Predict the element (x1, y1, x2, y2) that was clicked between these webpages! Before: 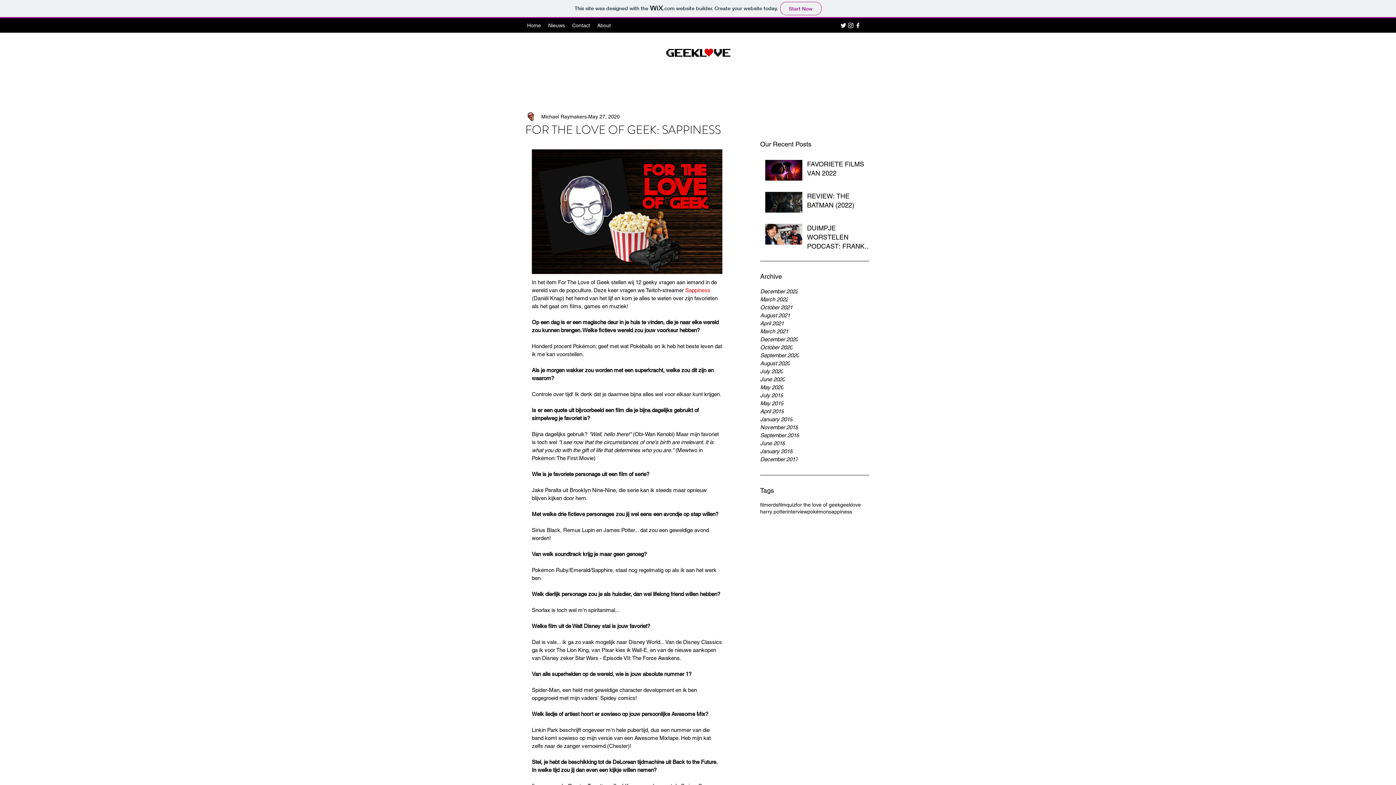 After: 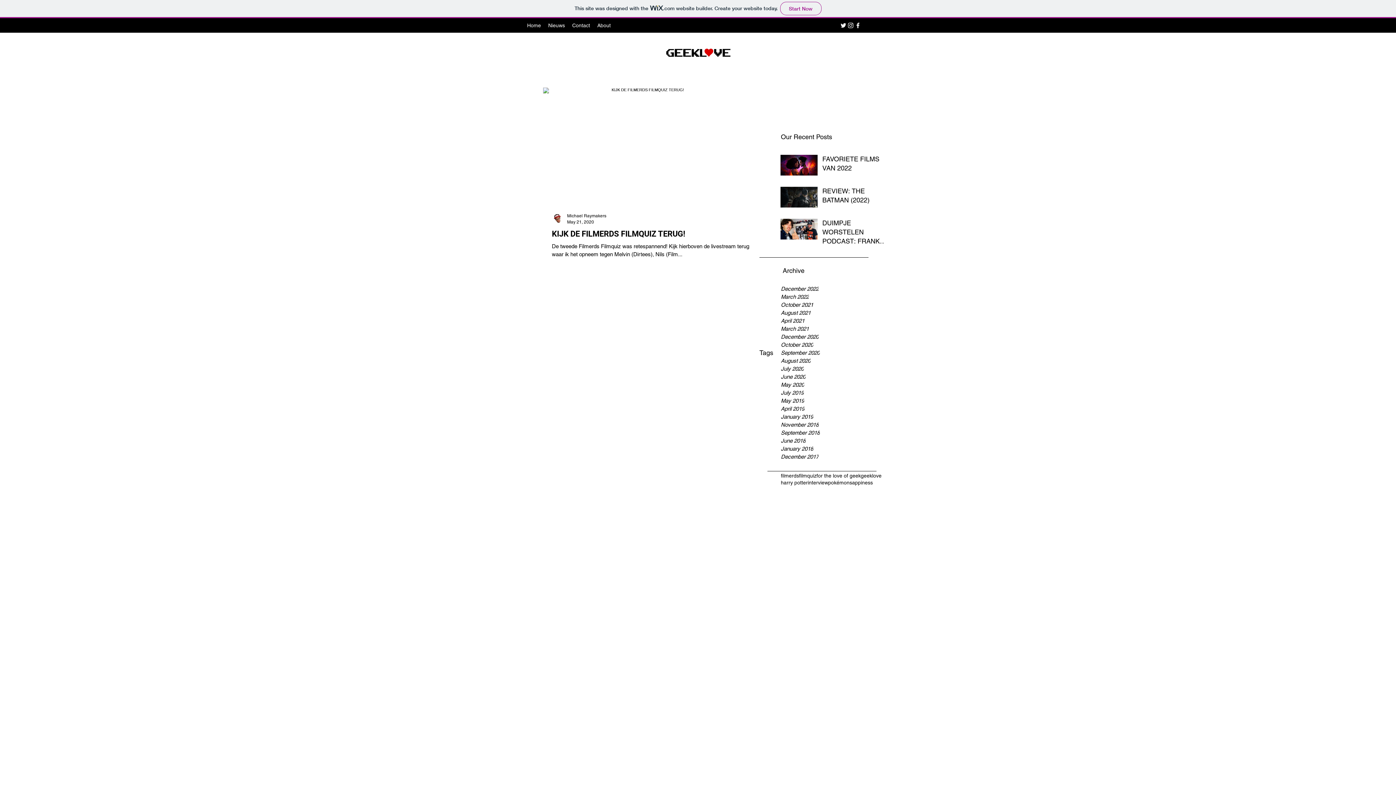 Action: bbox: (778, 501, 796, 508) label: filmquiz